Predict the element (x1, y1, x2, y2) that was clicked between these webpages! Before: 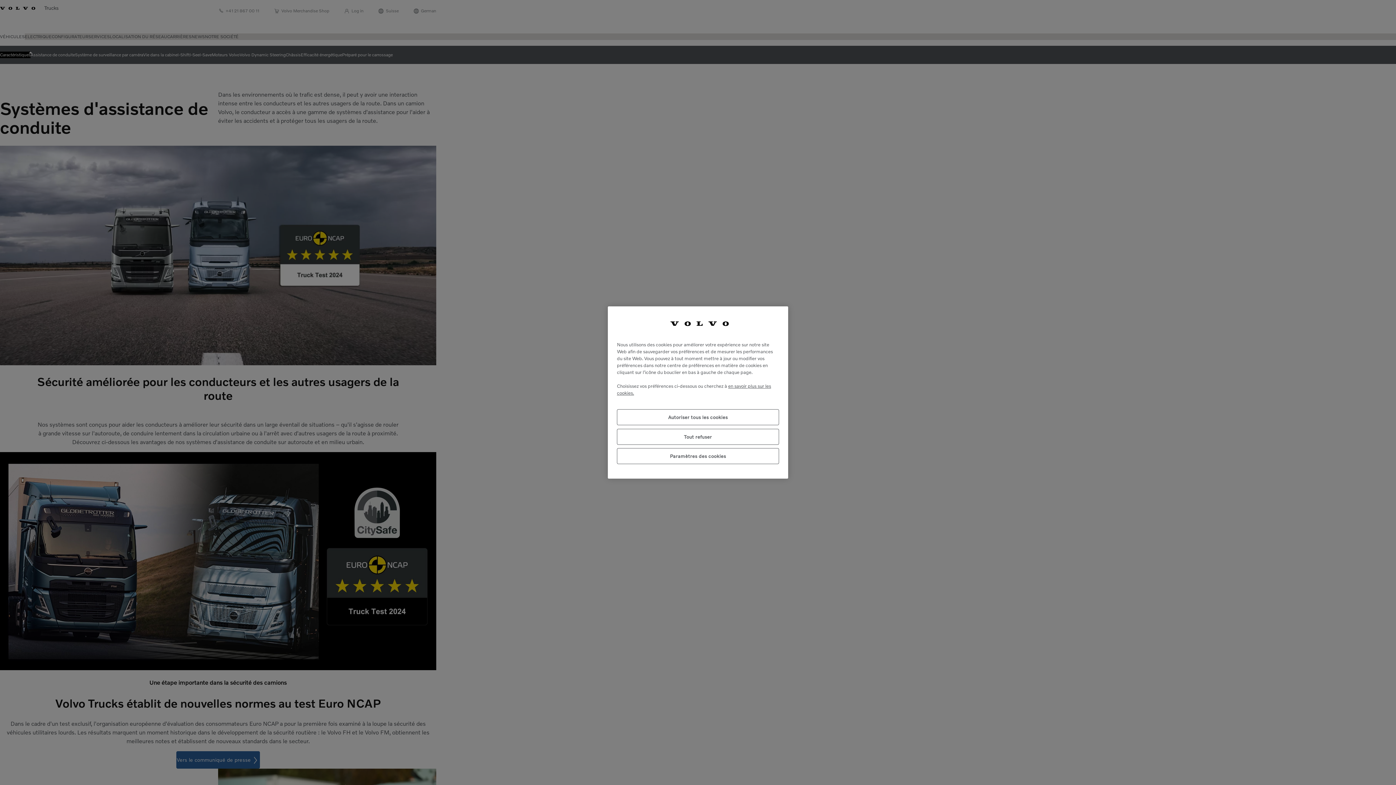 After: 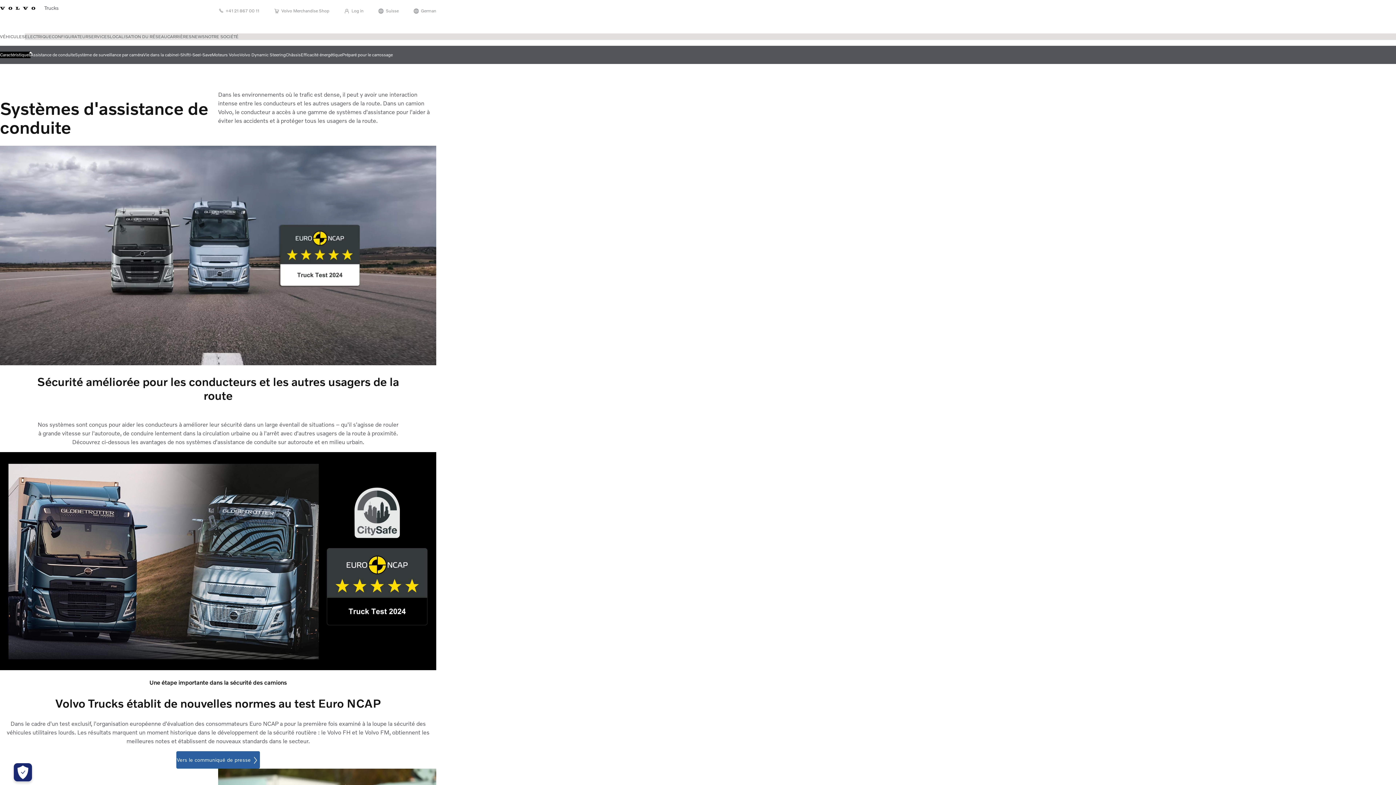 Action: bbox: (617, 428, 779, 444) label: Tout refuser